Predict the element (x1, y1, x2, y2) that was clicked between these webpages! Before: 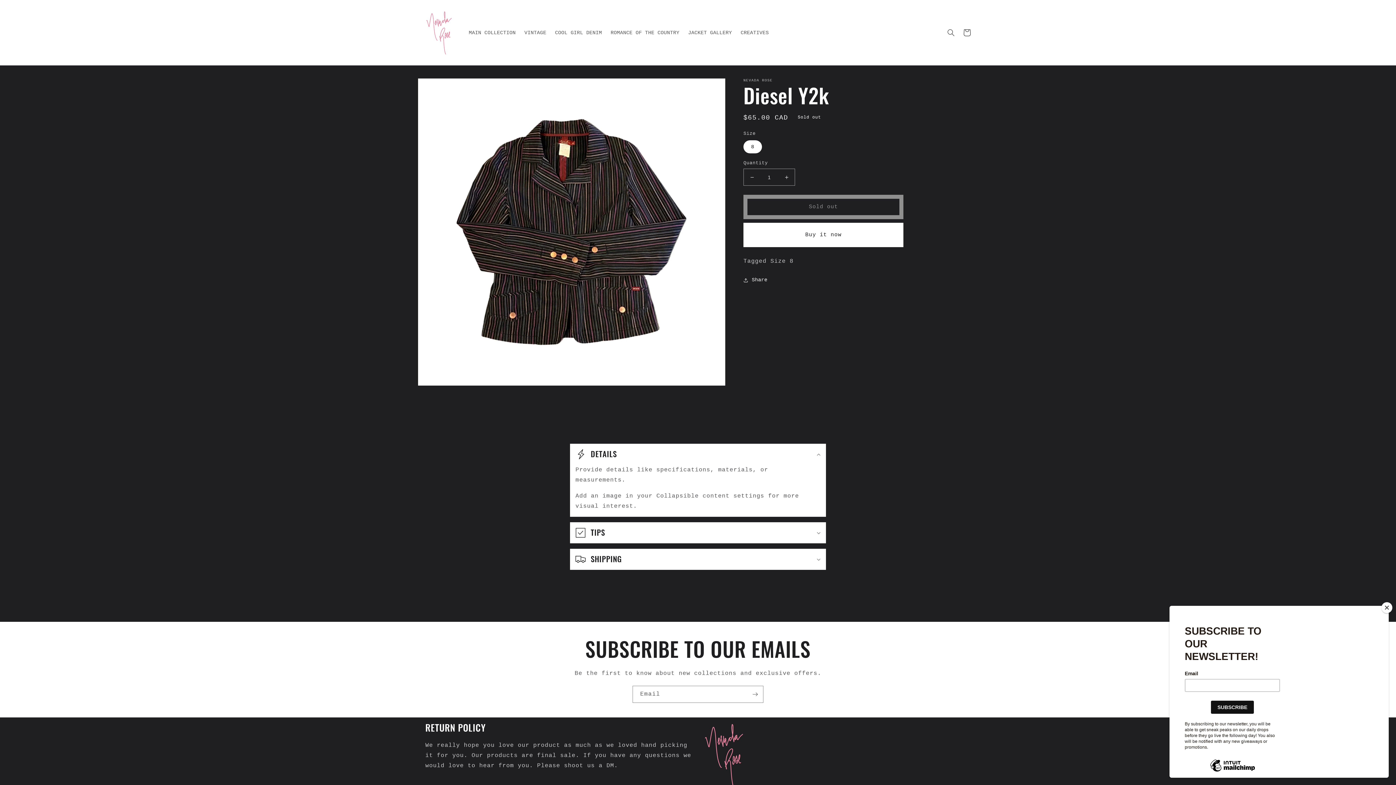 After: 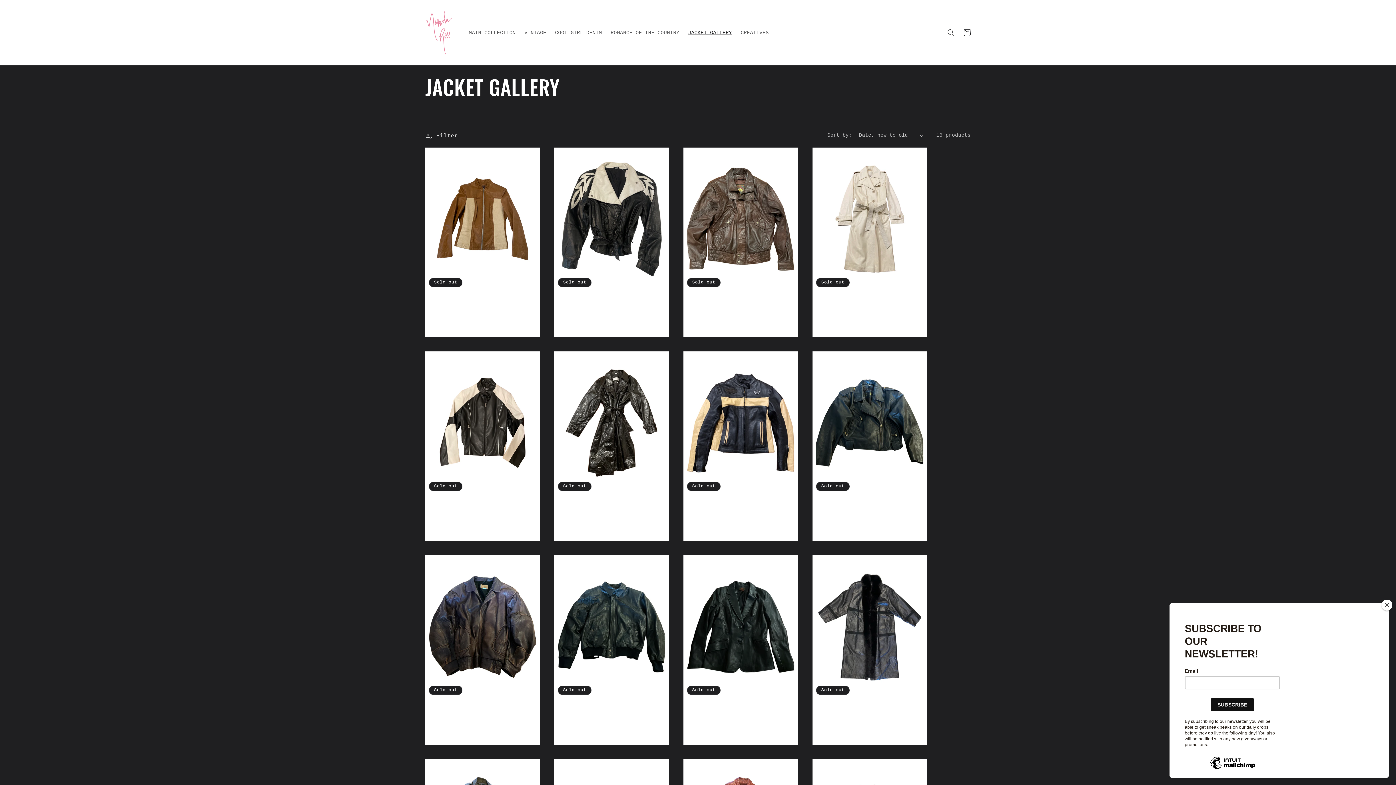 Action: label: JACKET GALLERY bbox: (683, 25, 736, 40)